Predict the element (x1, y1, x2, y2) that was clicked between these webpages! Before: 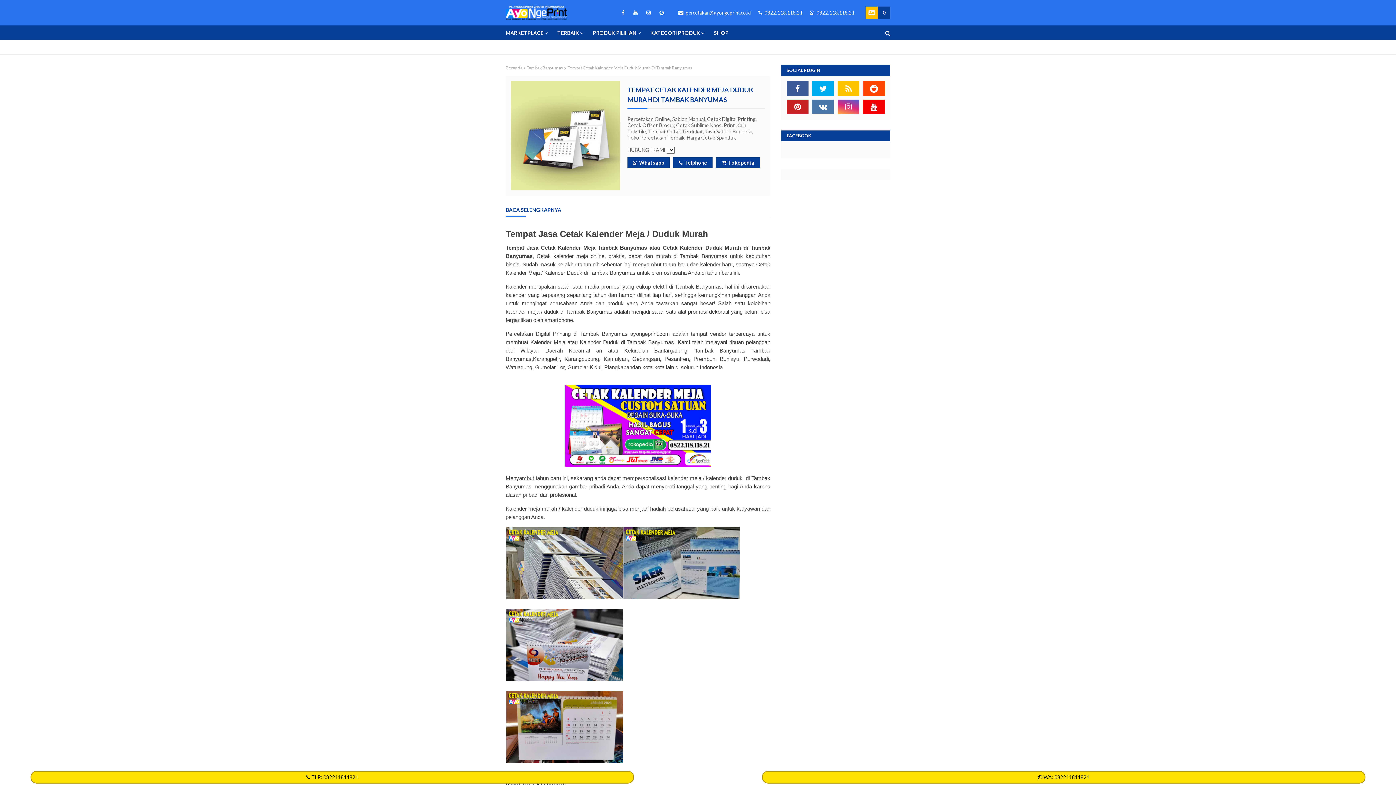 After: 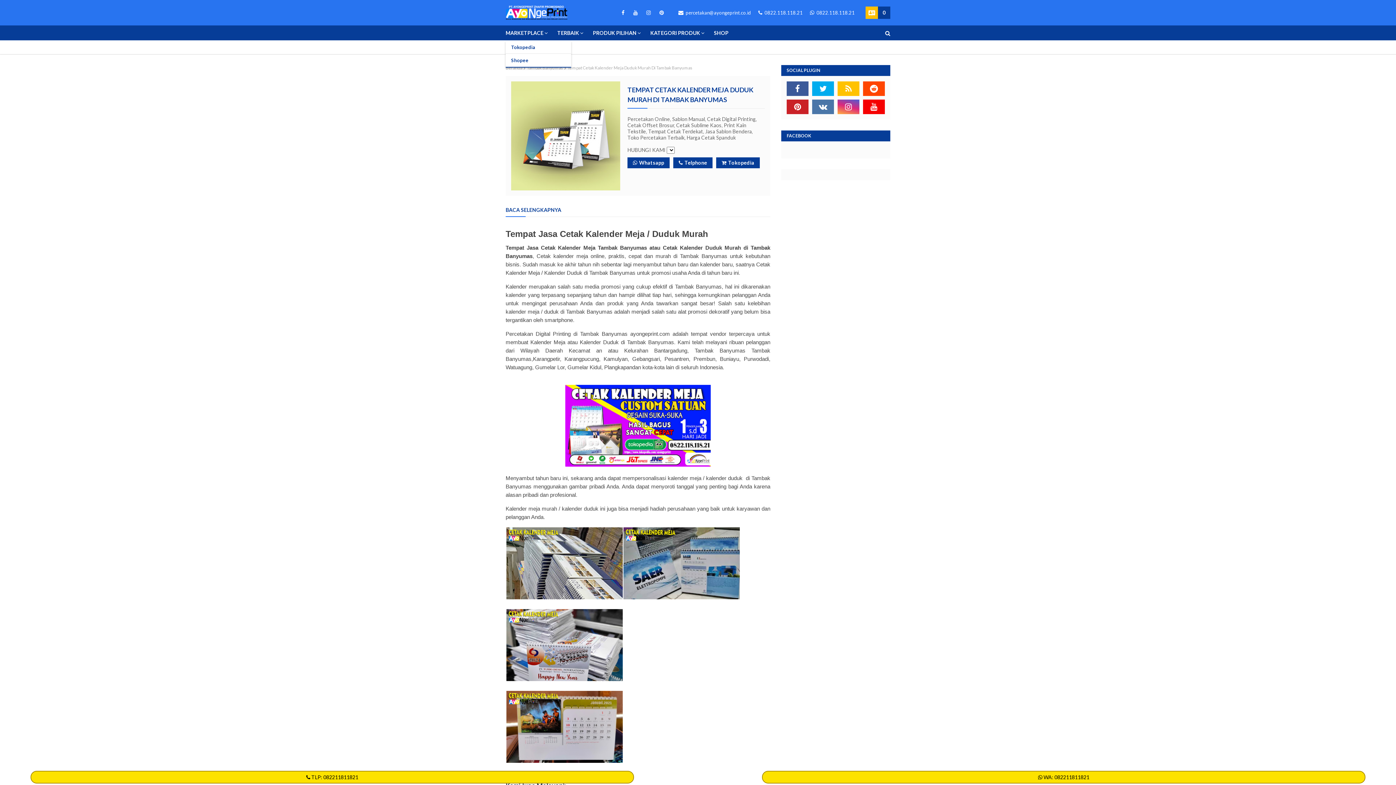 Action: bbox: (505, 25, 552, 40) label: MARKETPLACE